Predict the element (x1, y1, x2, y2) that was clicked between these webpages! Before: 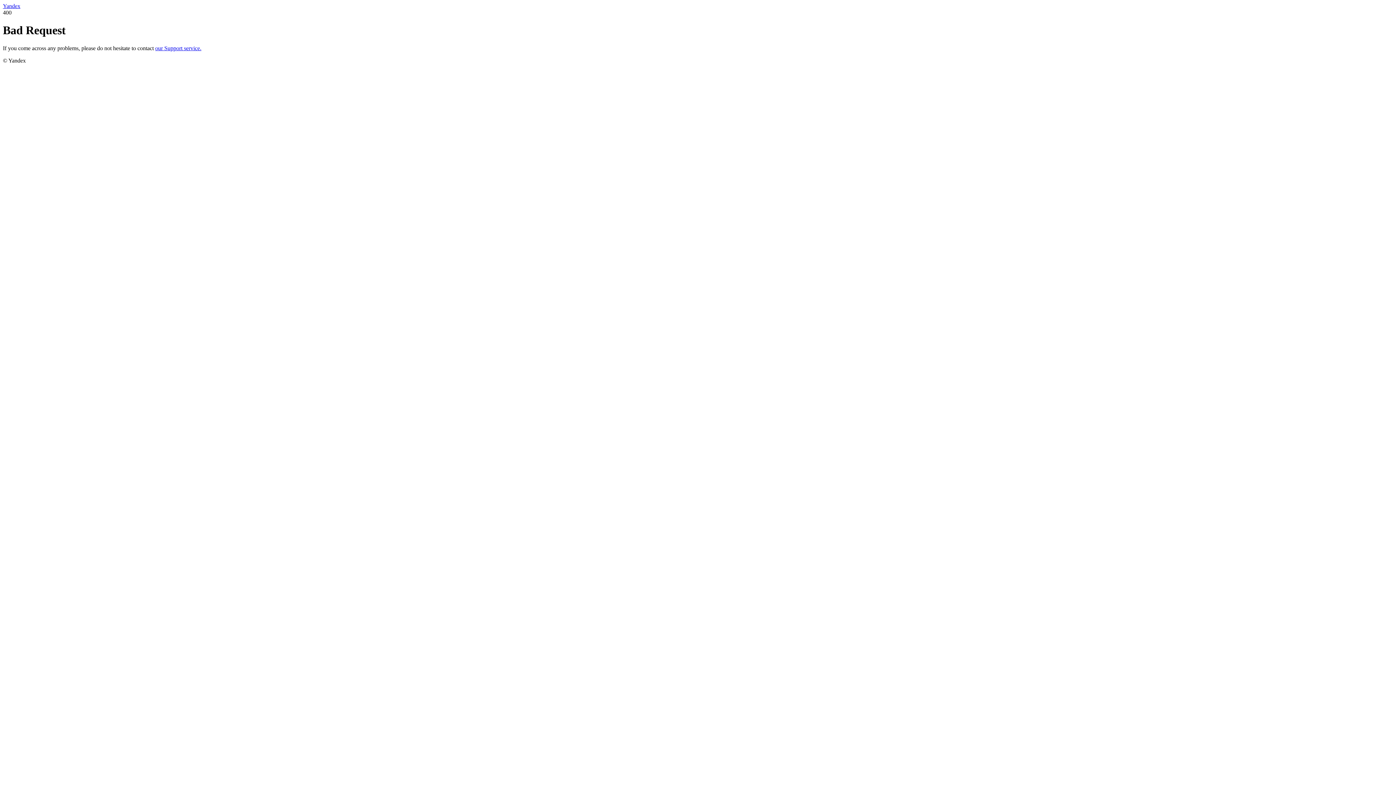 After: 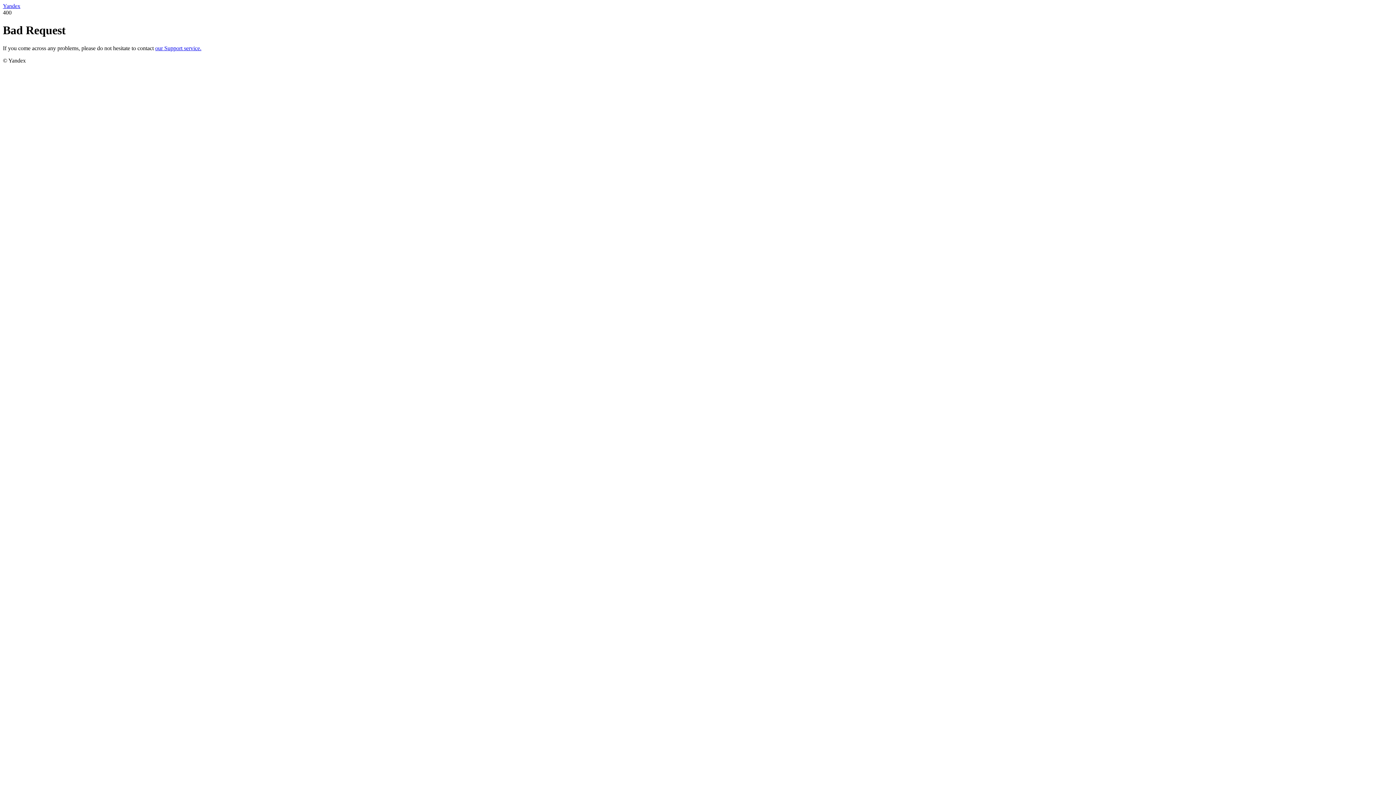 Action: label: our Support service. bbox: (155, 45, 201, 51)